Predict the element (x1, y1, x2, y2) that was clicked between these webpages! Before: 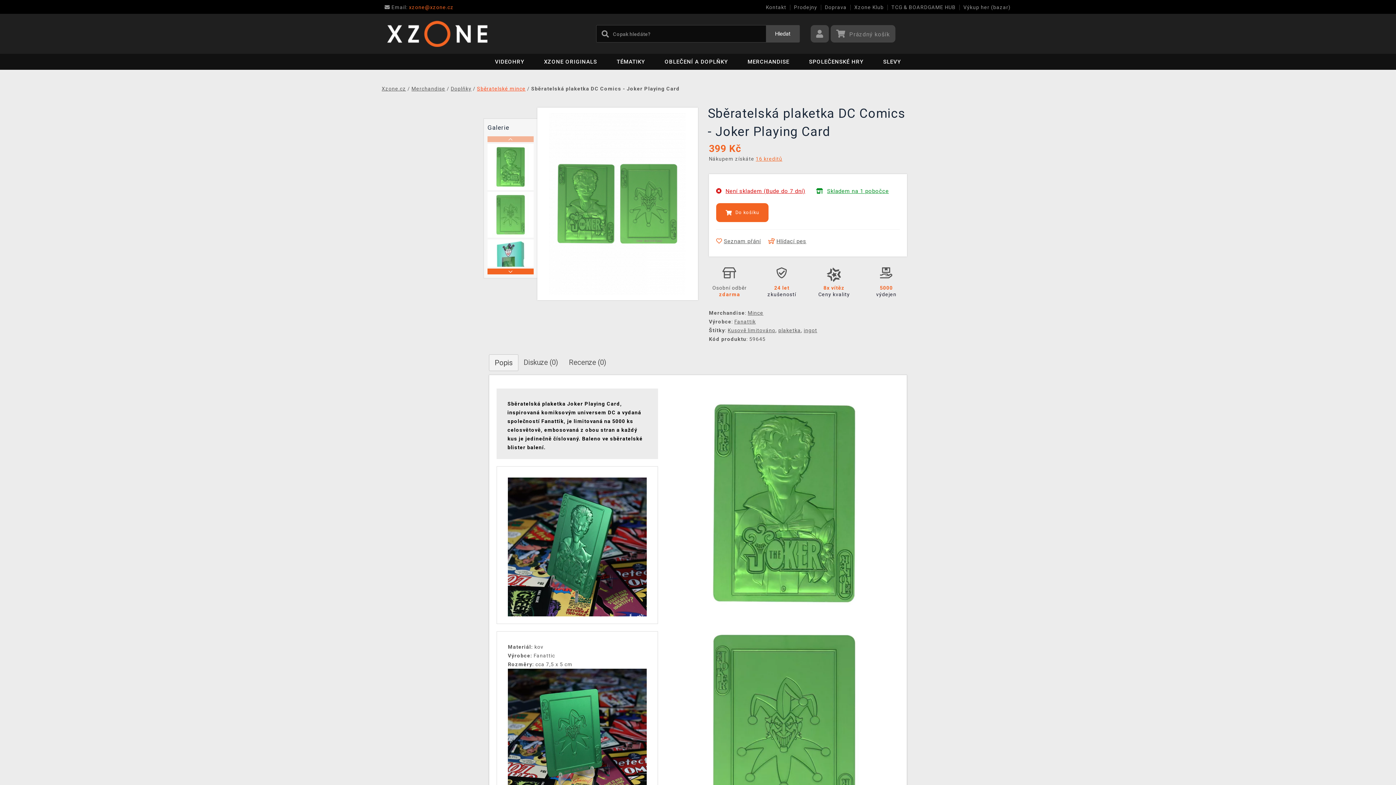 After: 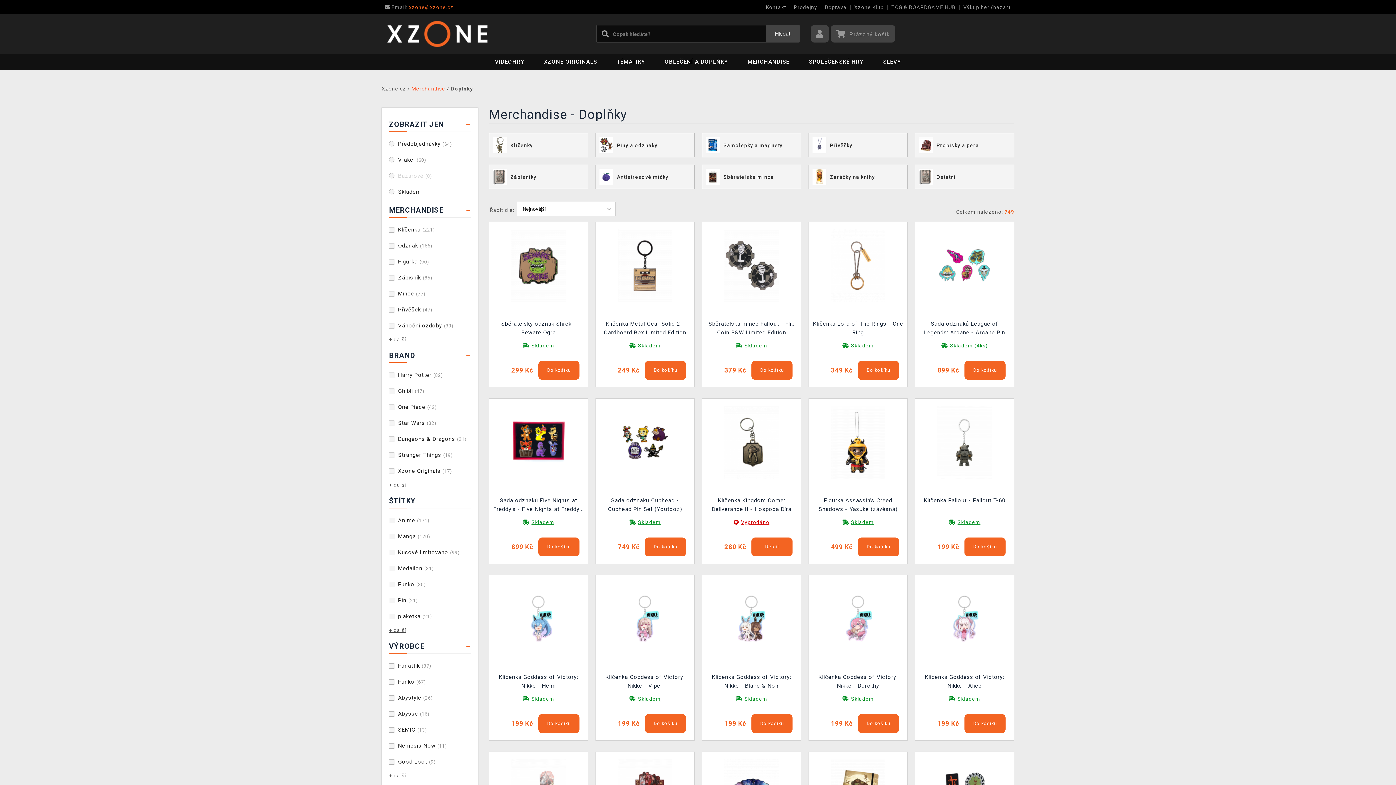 Action: label: Doplňky bbox: (450, 85, 471, 91)